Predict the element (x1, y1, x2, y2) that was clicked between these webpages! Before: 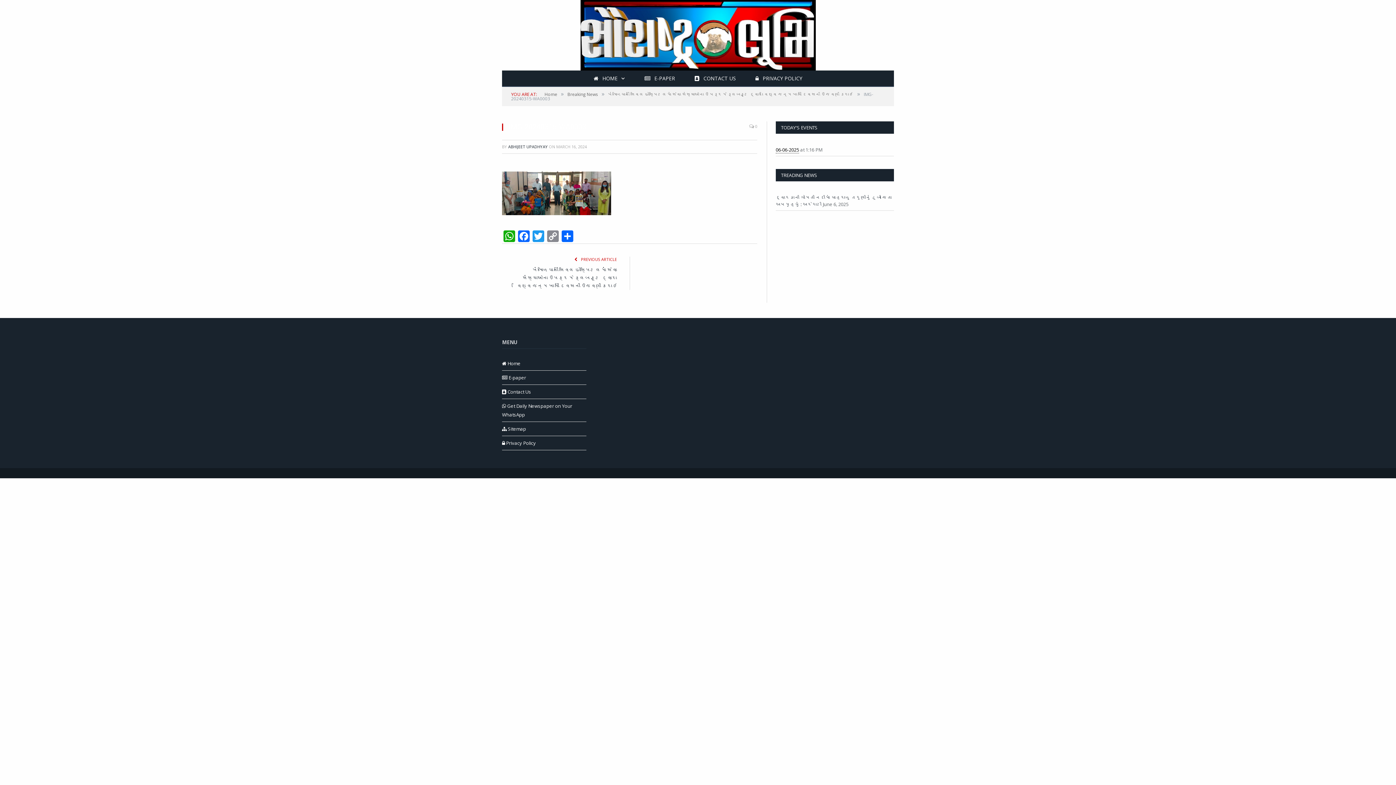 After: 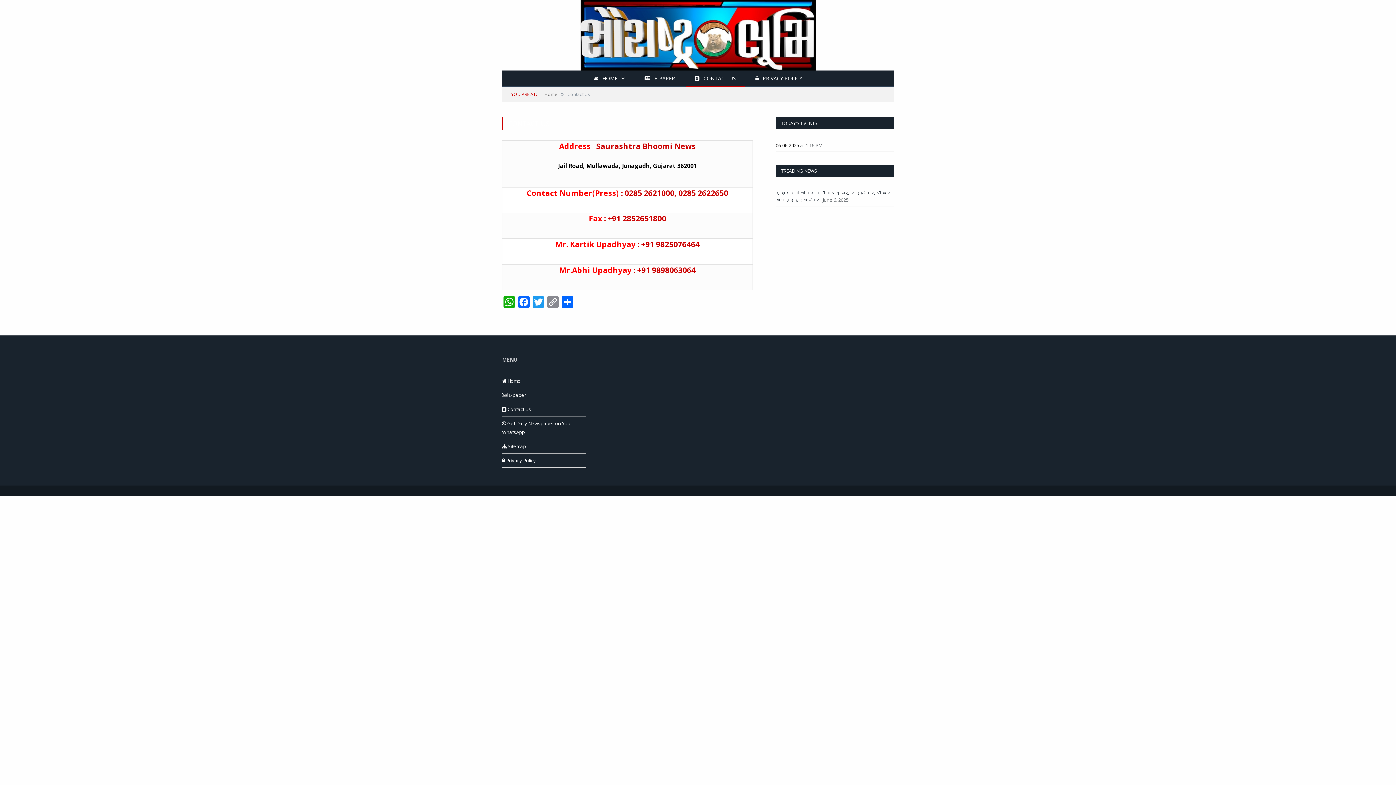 Action: bbox: (685, 70, 745, 86) label:  CONTACT US